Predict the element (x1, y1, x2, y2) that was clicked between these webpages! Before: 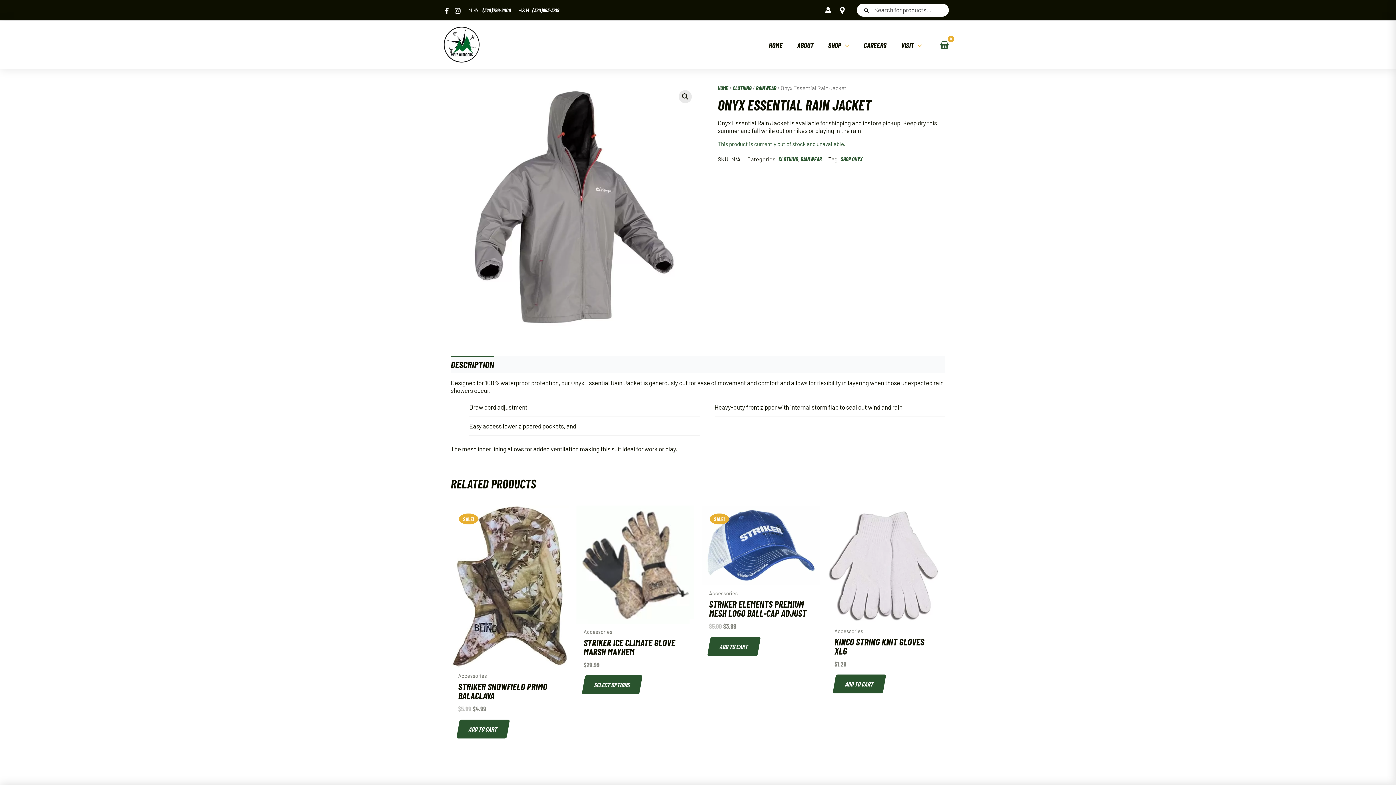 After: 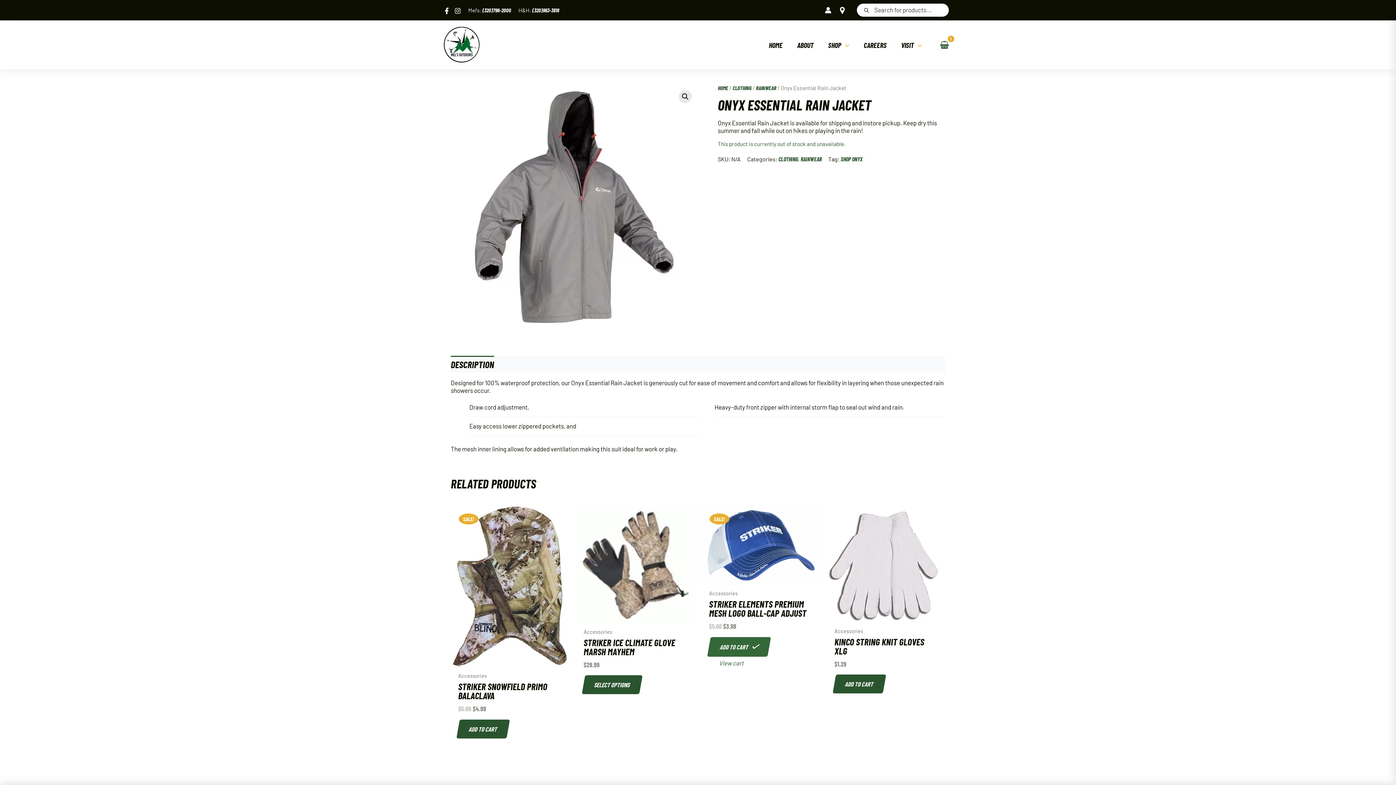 Action: label: Add “Striker Elements Premium Mesh Logo Ball-Cap Adjust” to your cart bbox: (707, 637, 761, 656)